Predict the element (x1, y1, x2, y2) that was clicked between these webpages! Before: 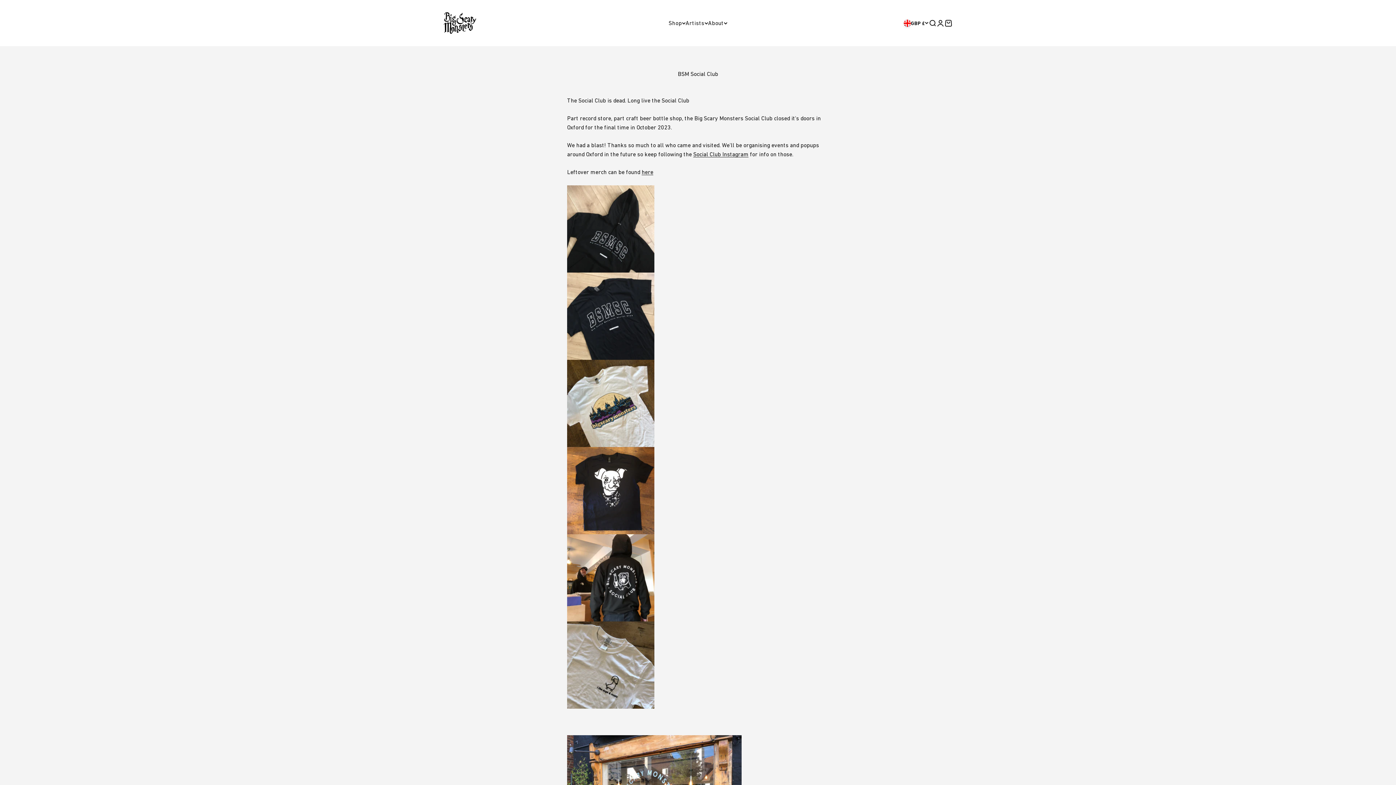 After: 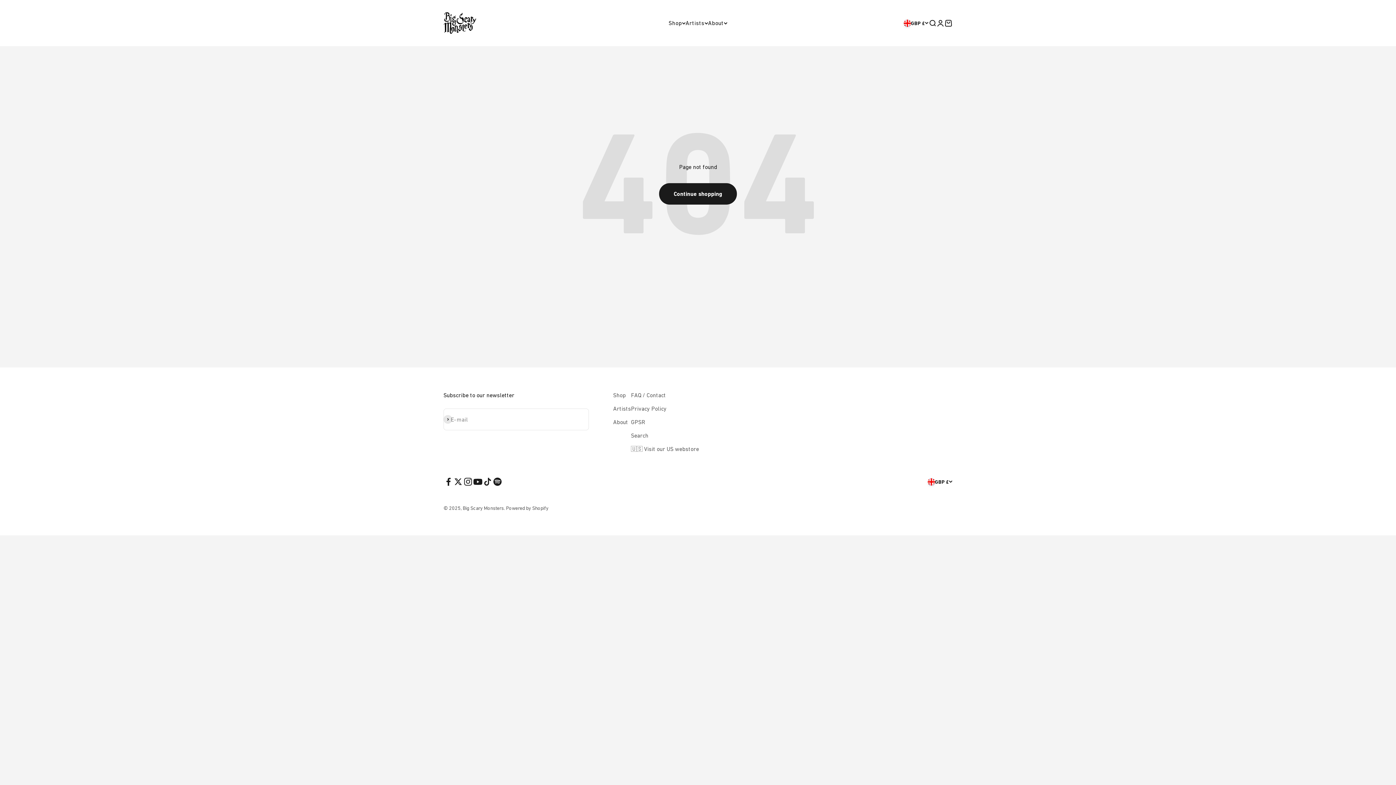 Action: bbox: (567, 621, 829, 709)